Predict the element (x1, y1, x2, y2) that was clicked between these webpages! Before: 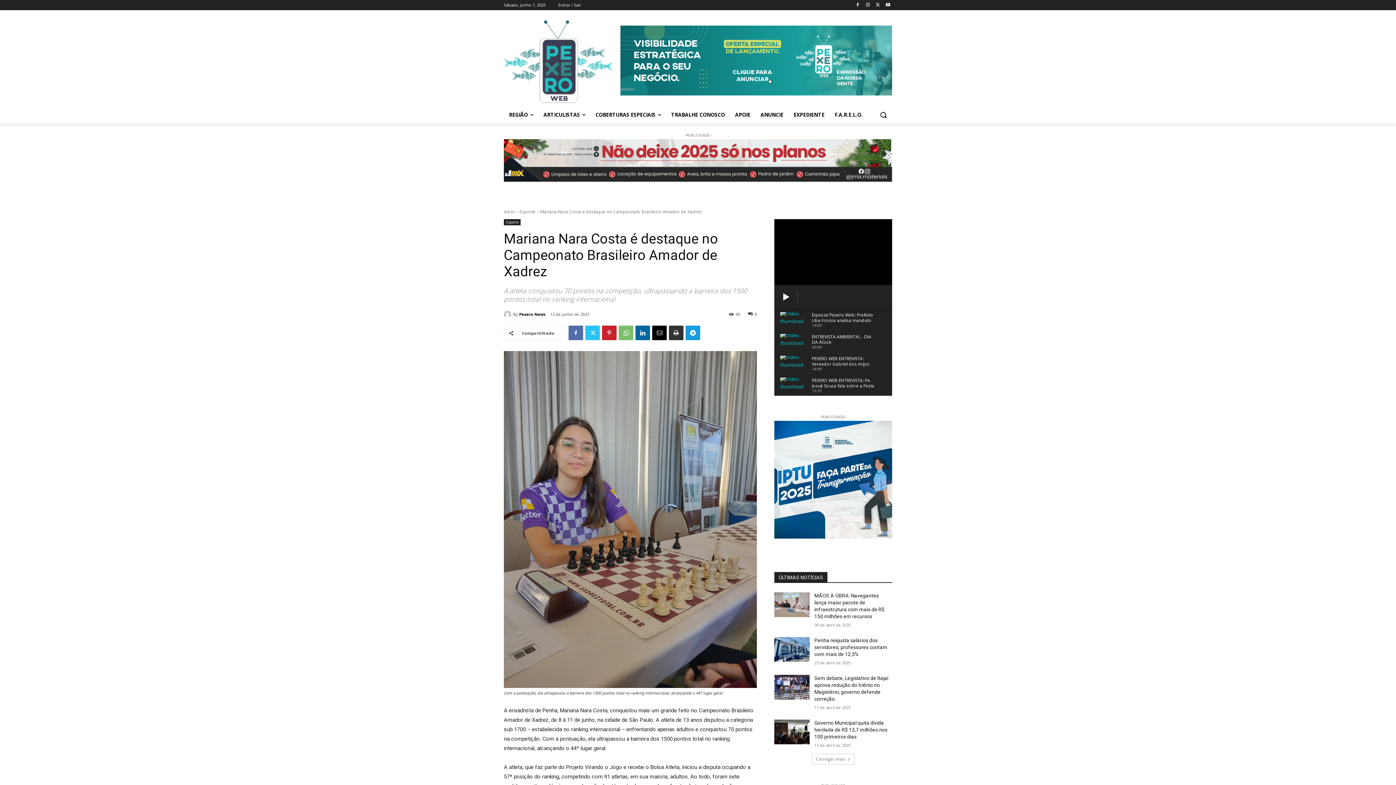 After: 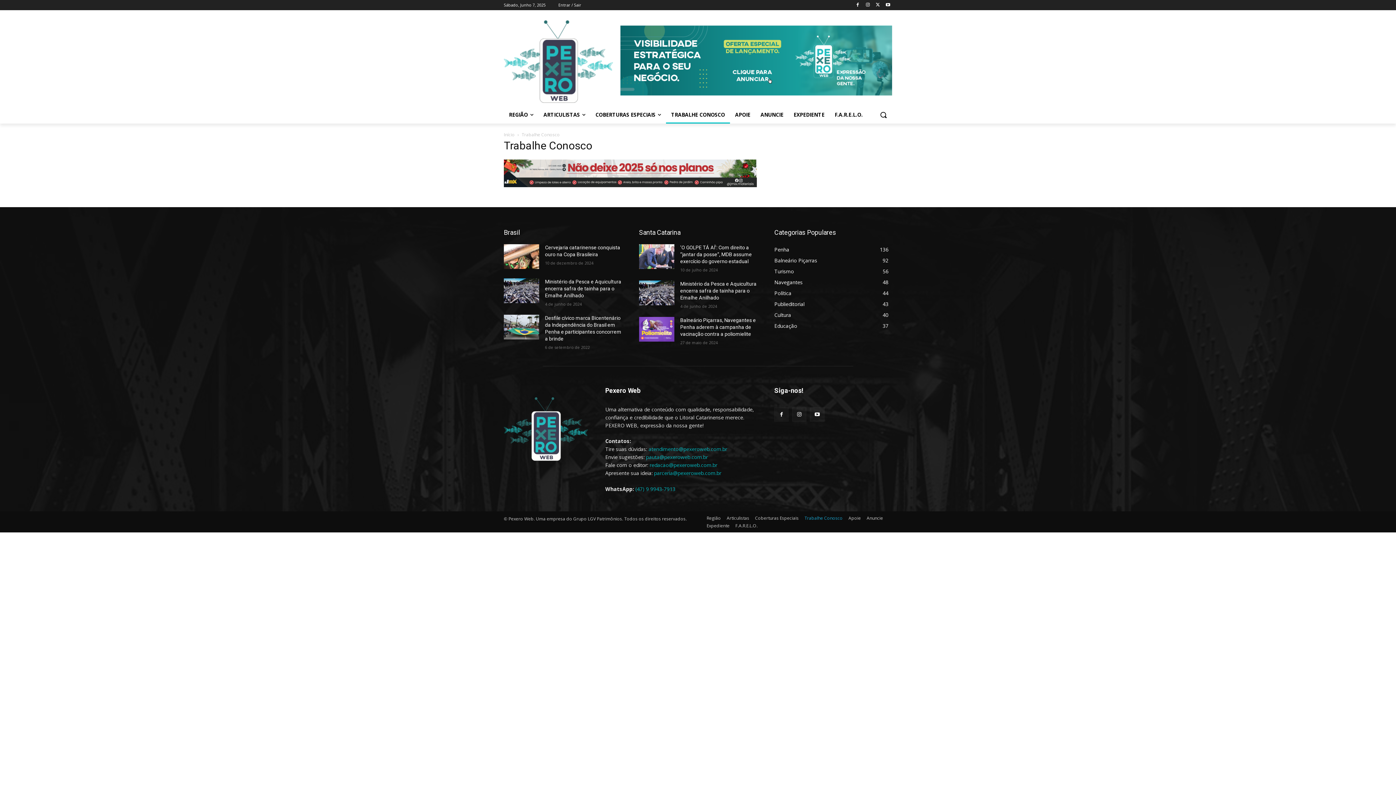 Action: bbox: (666, 106, 730, 123) label: TRABALHE CONOSCO